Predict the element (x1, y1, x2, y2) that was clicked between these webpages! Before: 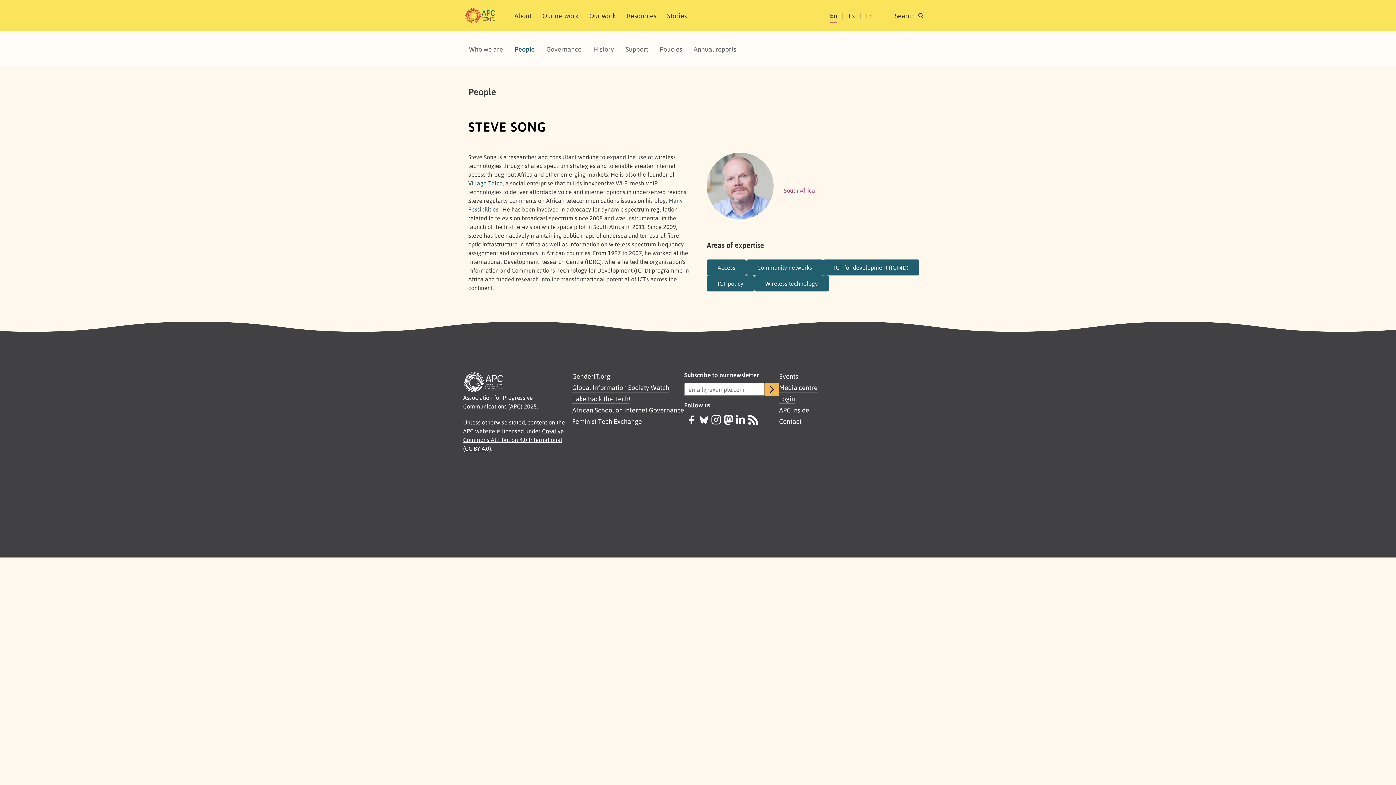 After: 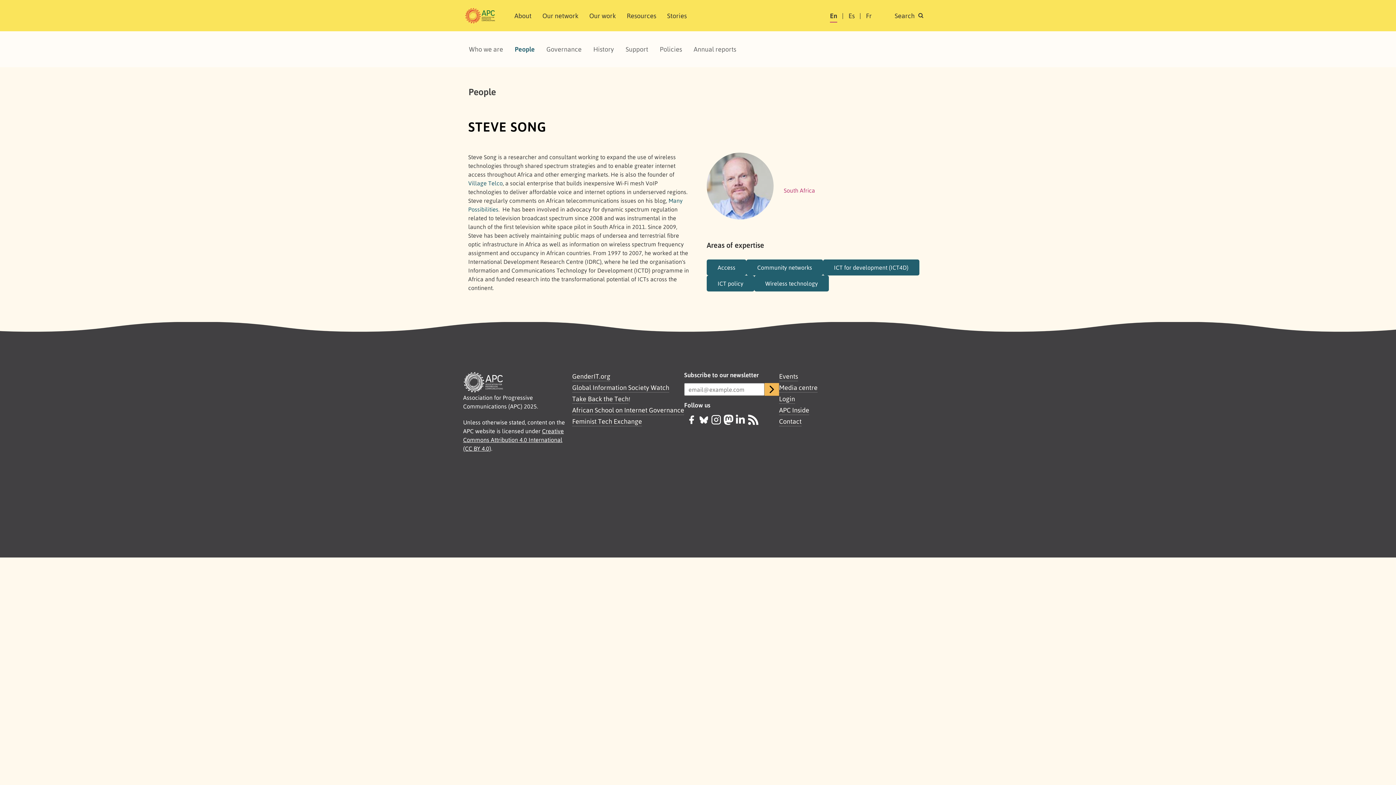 Action: bbox: (748, 414, 758, 425)